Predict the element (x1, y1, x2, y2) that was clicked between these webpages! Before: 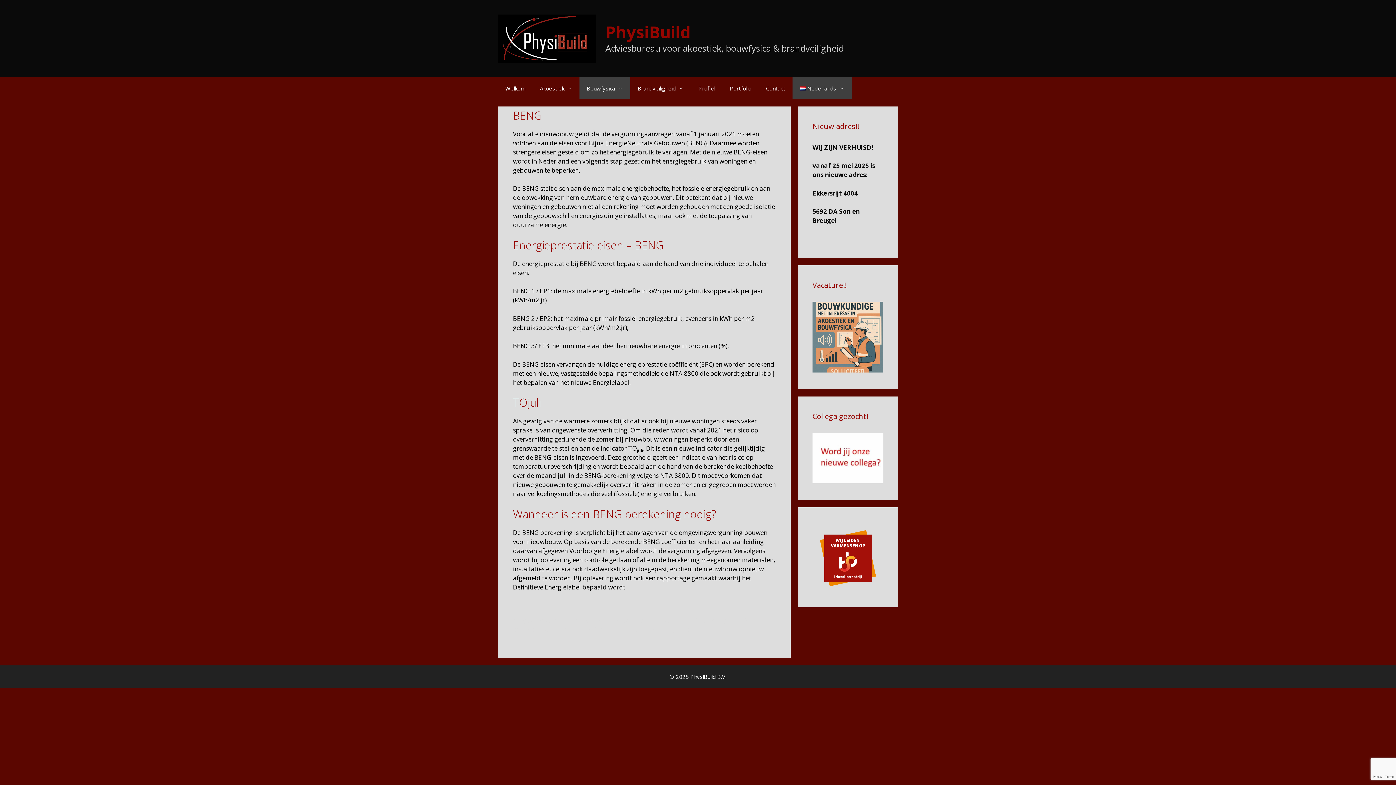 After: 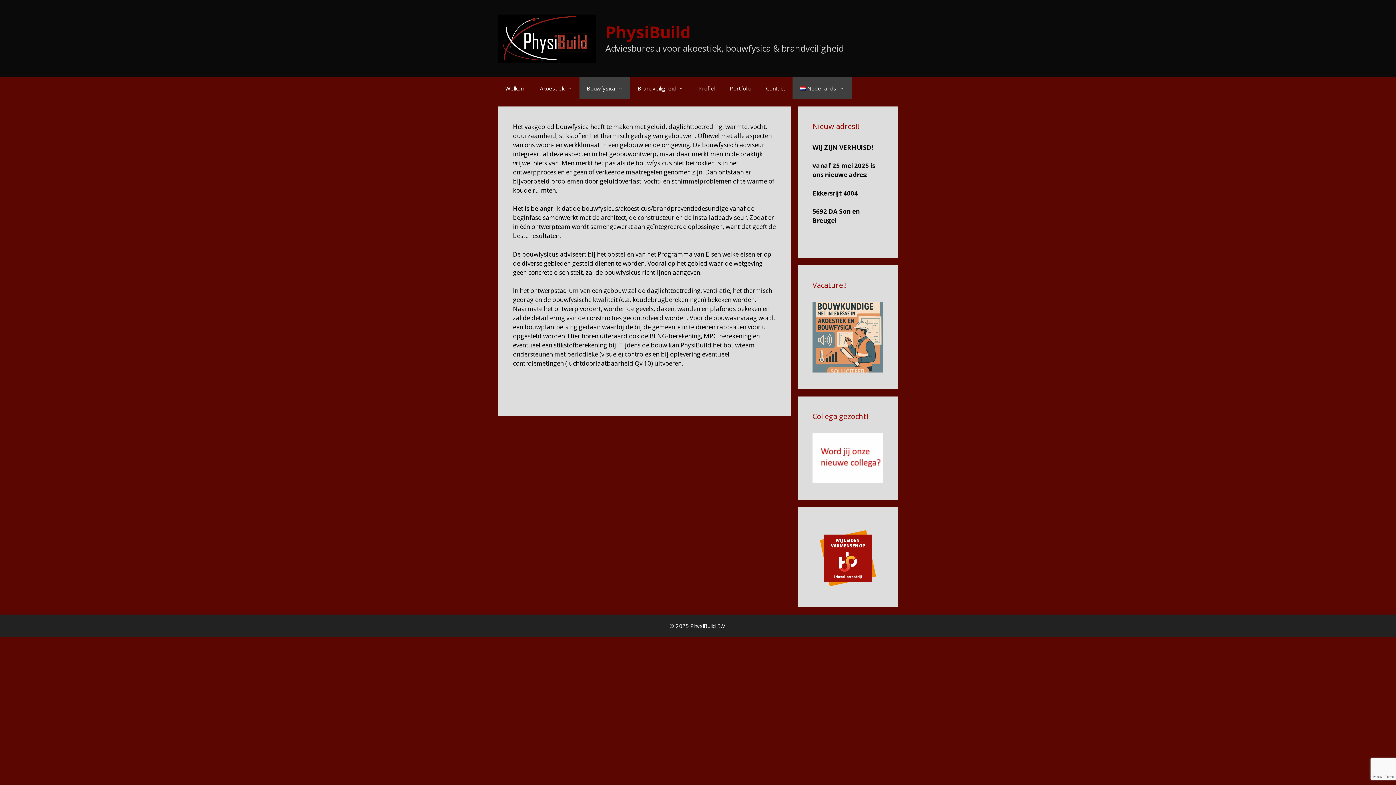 Action: label: Bouwfysica bbox: (579, 77, 630, 99)